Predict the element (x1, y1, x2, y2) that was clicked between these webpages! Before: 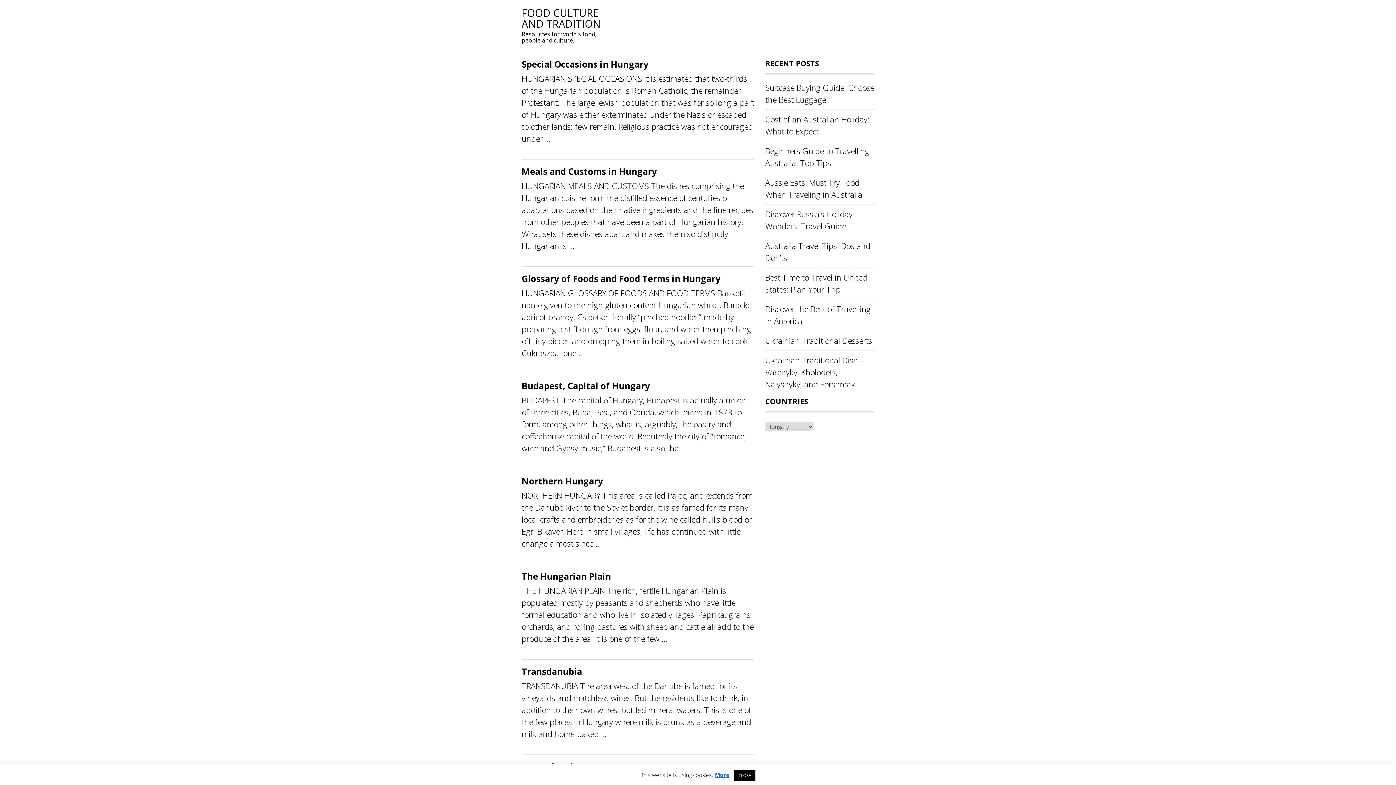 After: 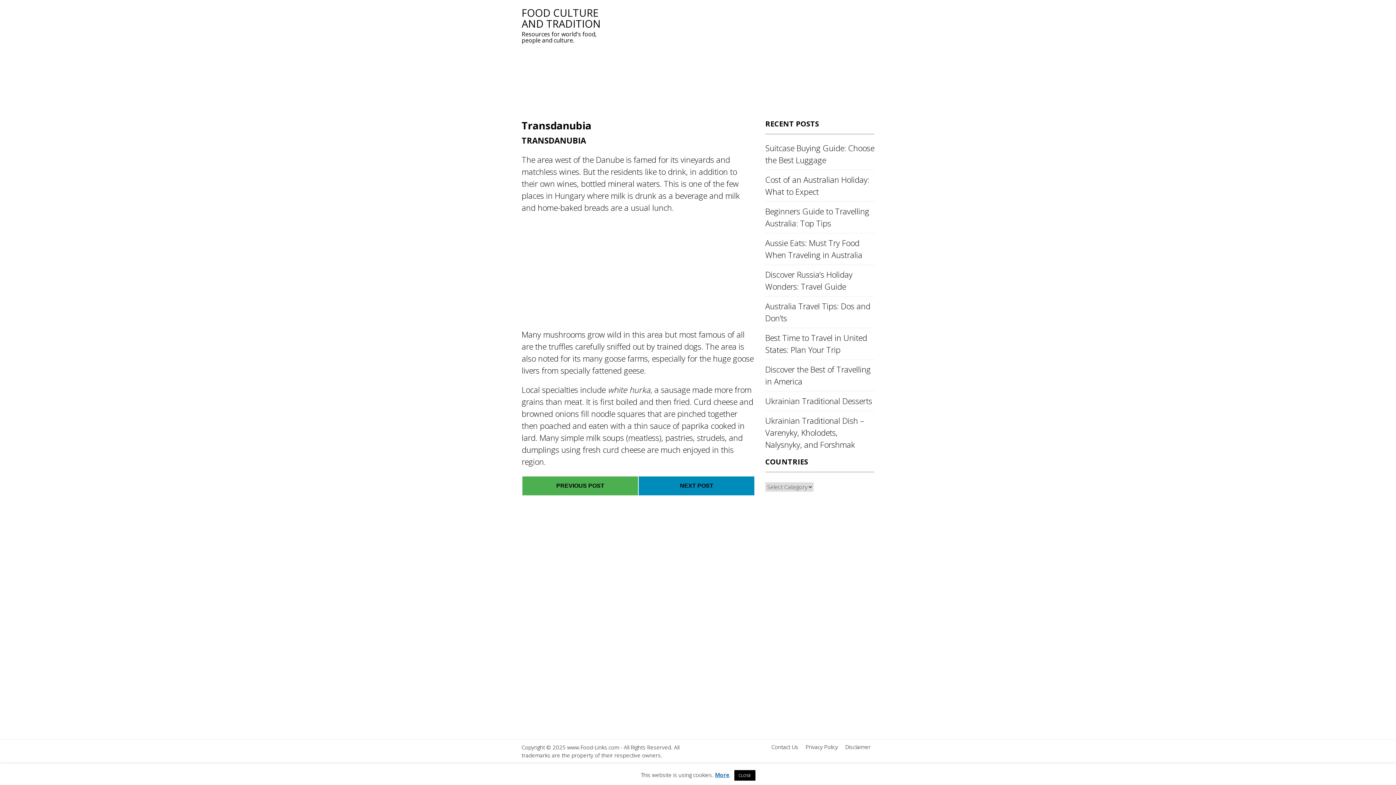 Action: bbox: (521, 665, 582, 677) label: Transdanubia